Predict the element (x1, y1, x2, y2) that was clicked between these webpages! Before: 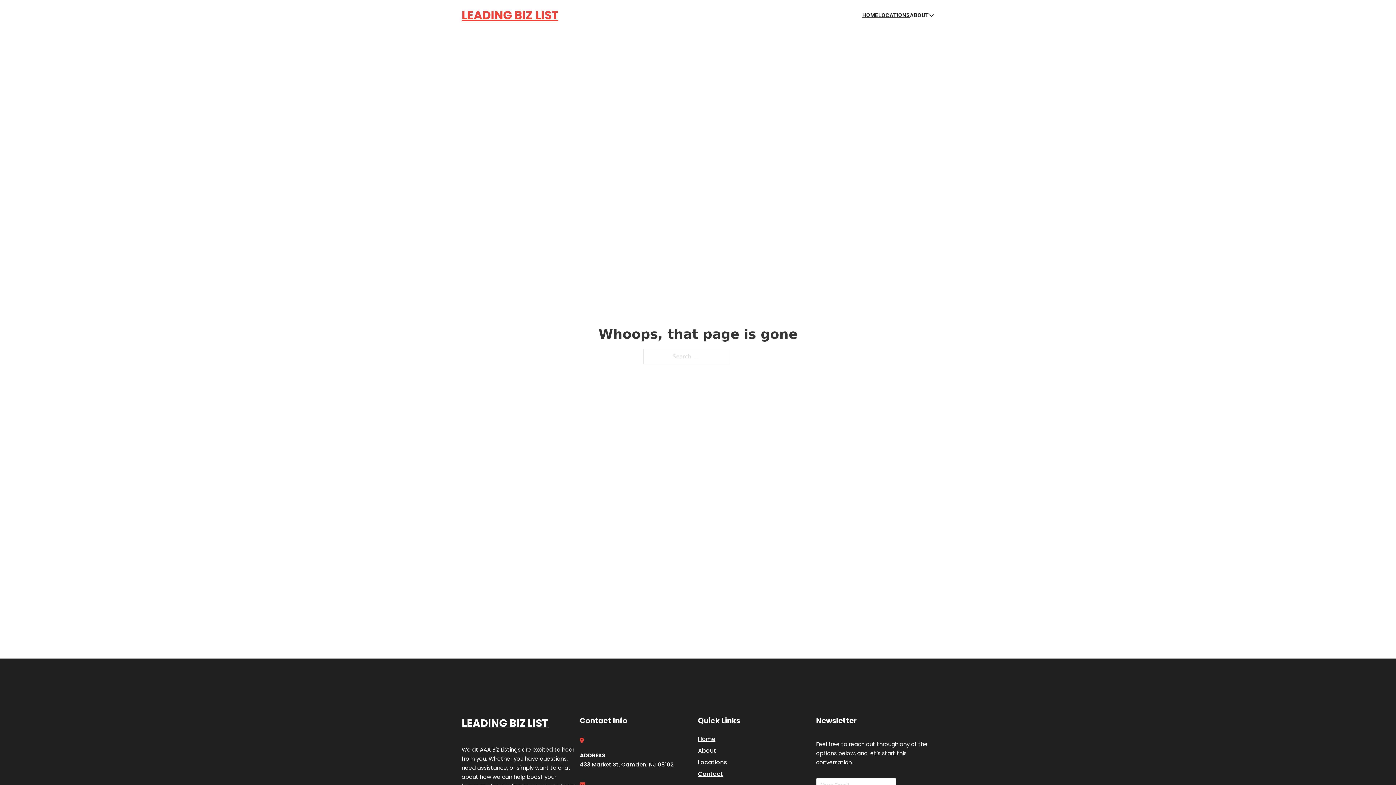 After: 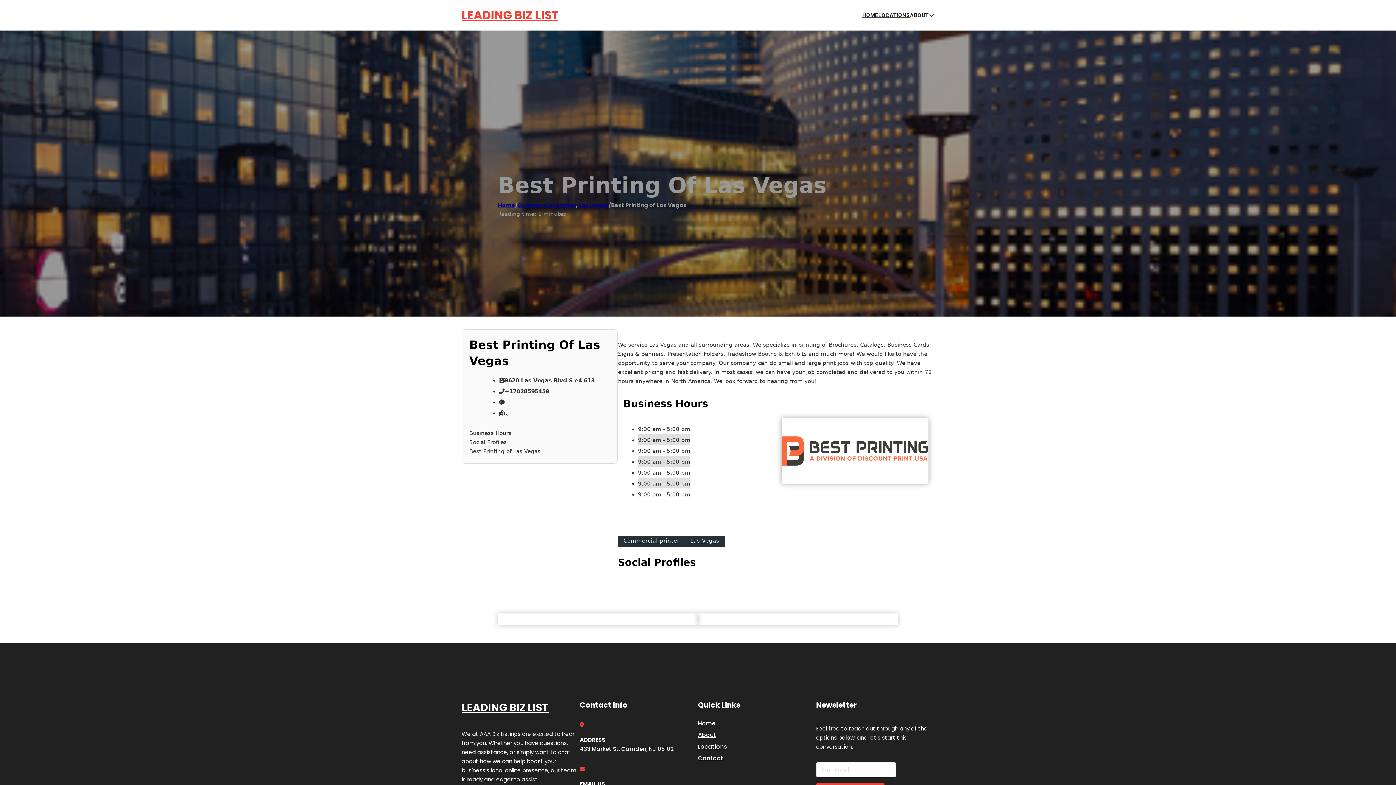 Action: bbox: (461, 714, 548, 732) label: LEADING BIZ LIST